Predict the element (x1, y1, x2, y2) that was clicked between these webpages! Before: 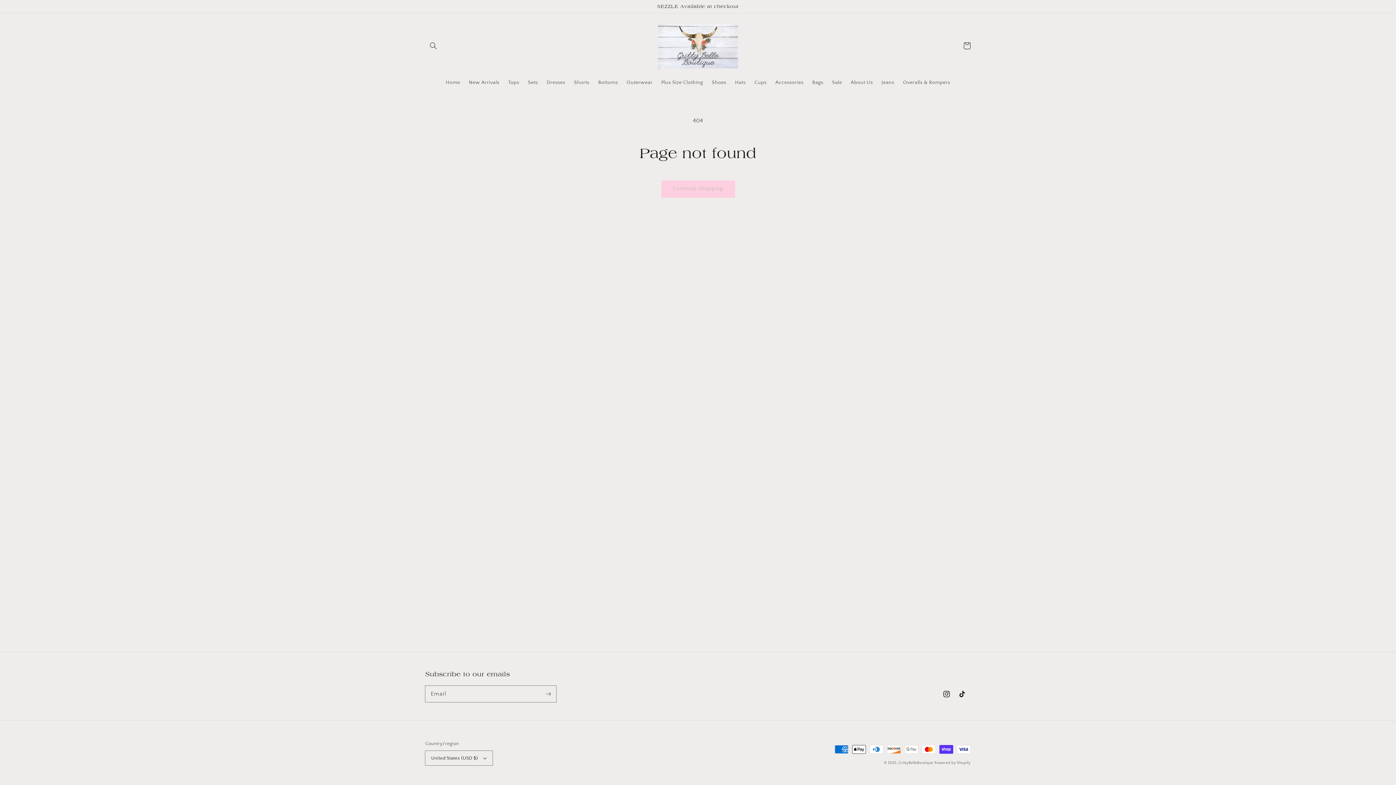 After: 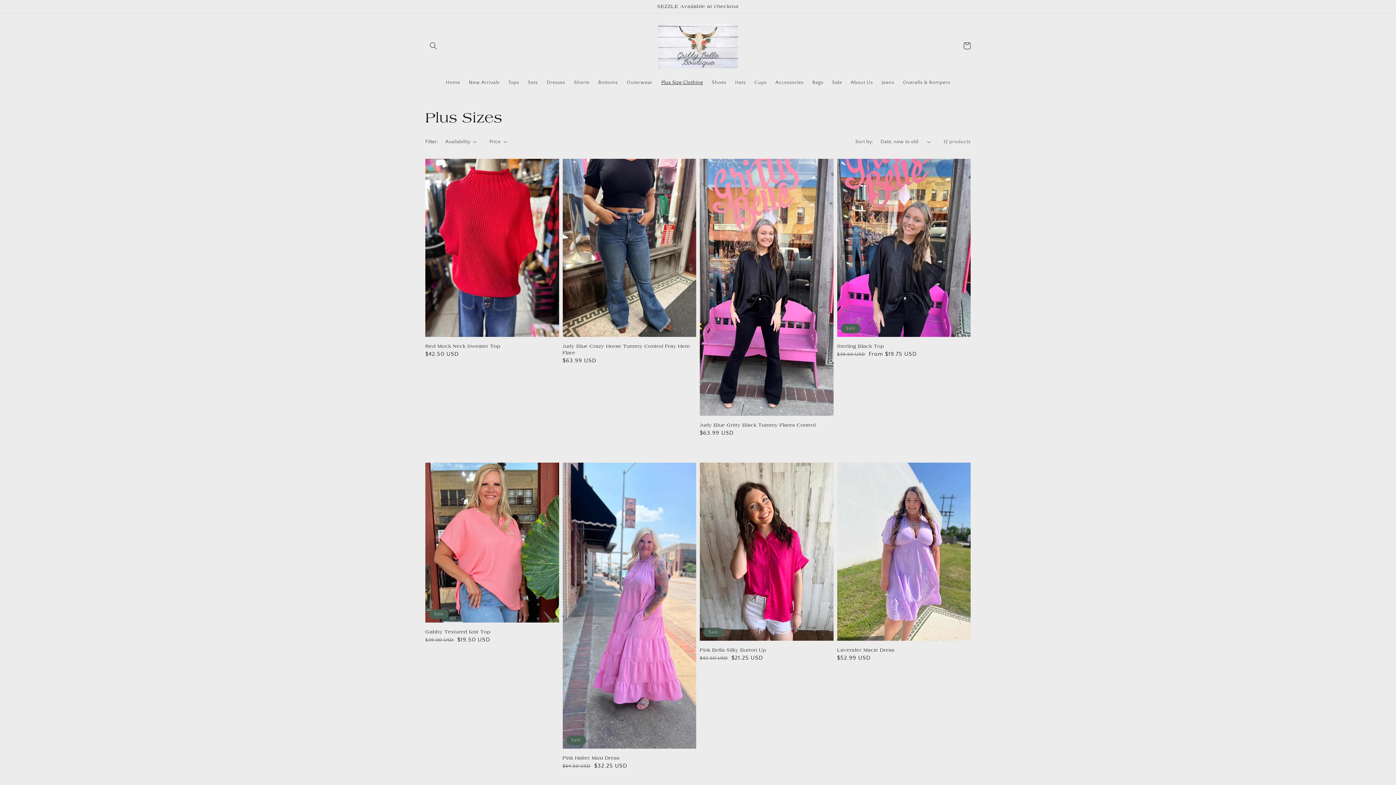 Action: label: Plus Size Clothing bbox: (657, 74, 707, 90)